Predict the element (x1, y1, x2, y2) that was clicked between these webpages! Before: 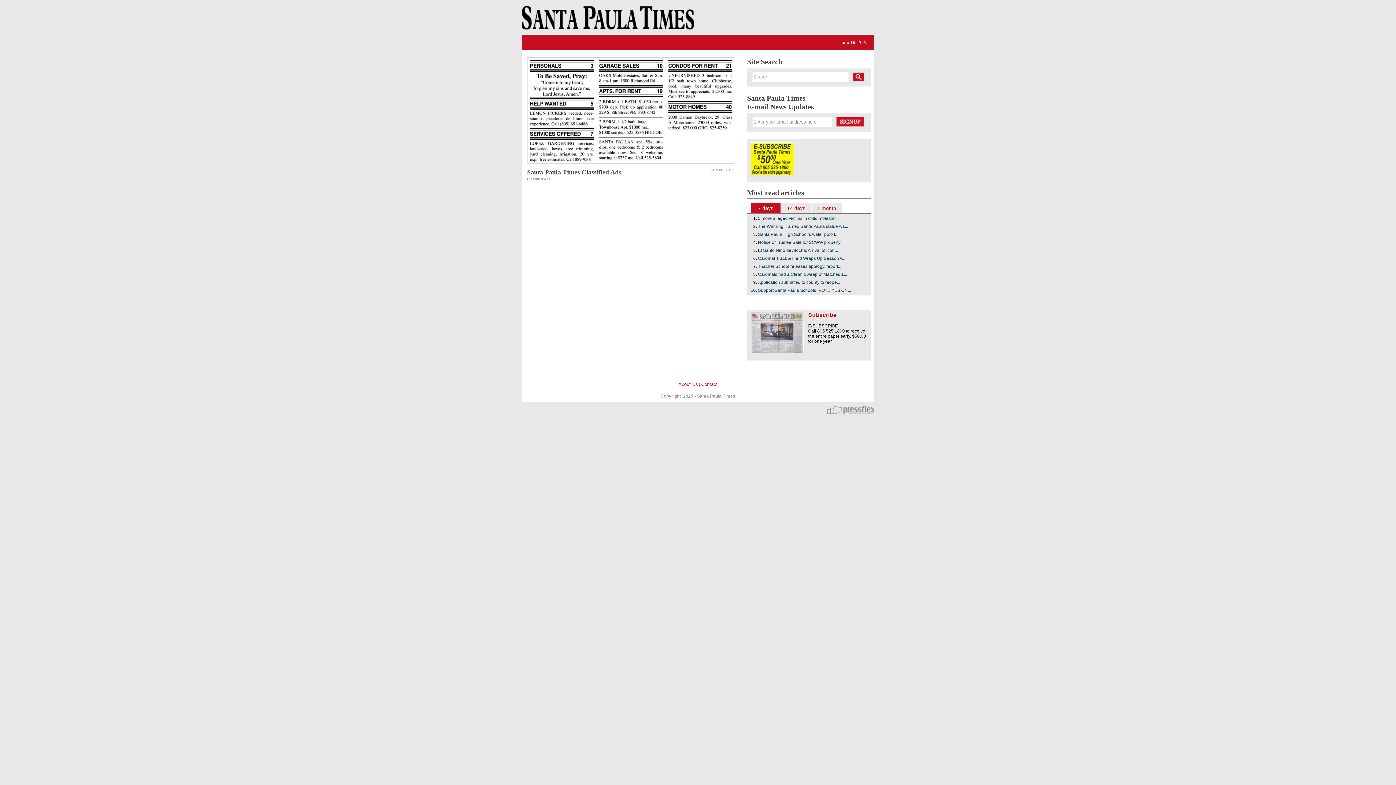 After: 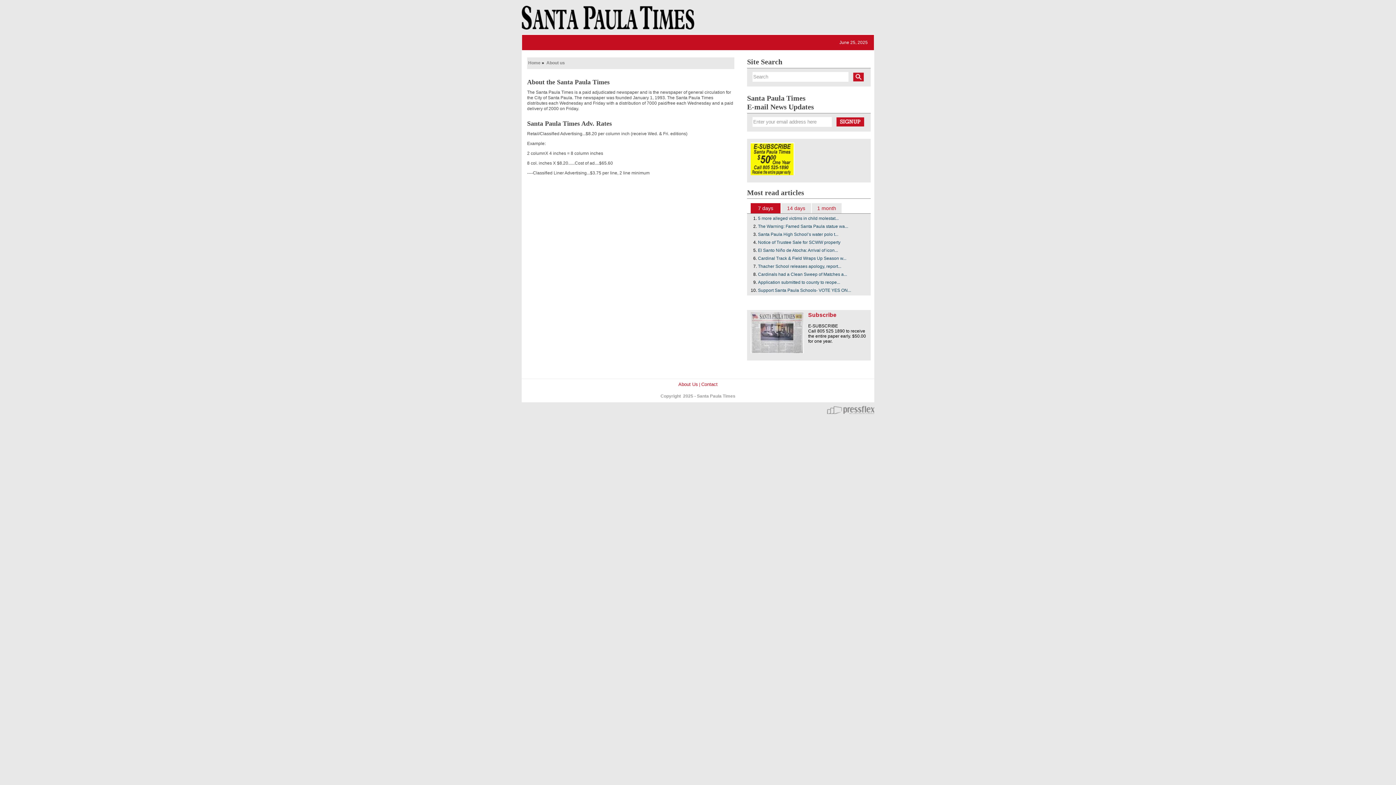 Action: bbox: (678, 381, 698, 387) label: About Us